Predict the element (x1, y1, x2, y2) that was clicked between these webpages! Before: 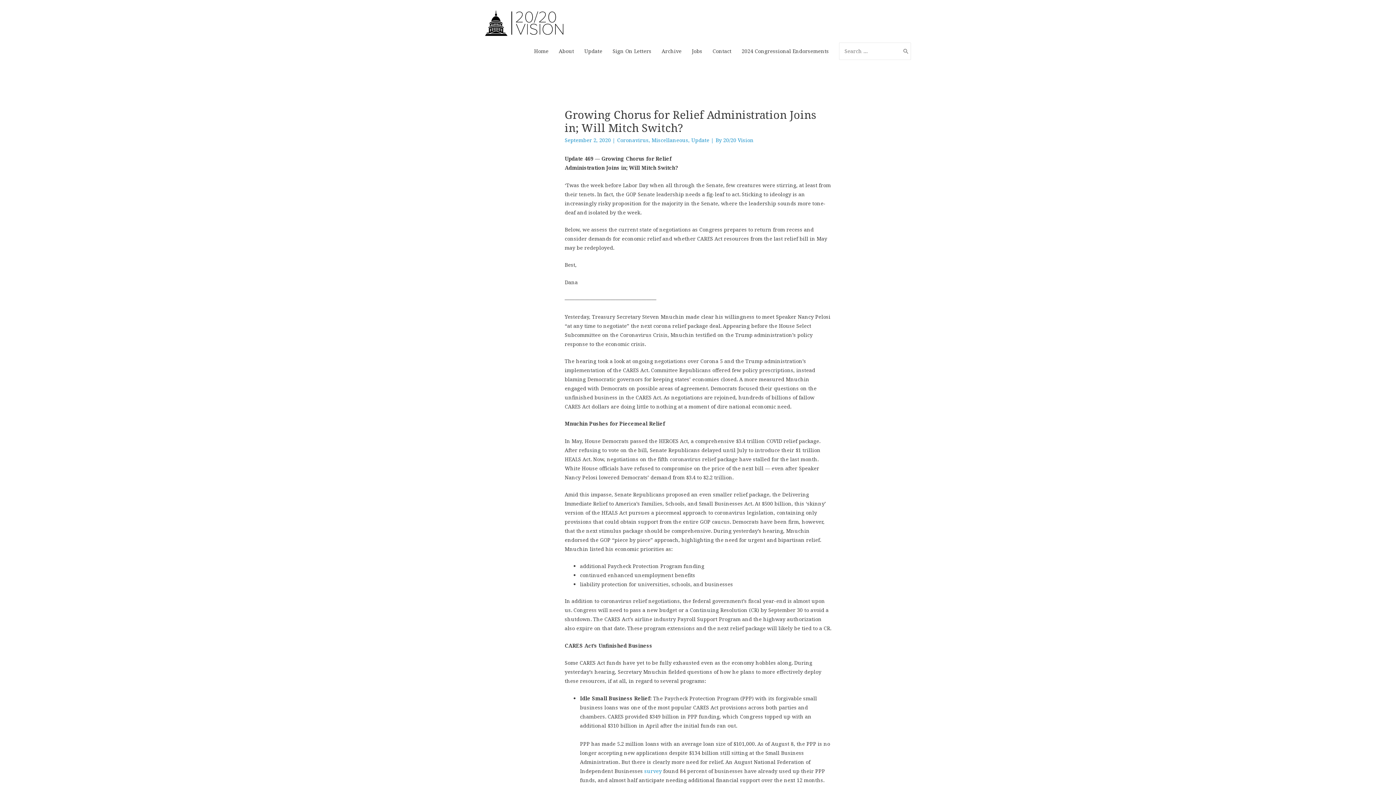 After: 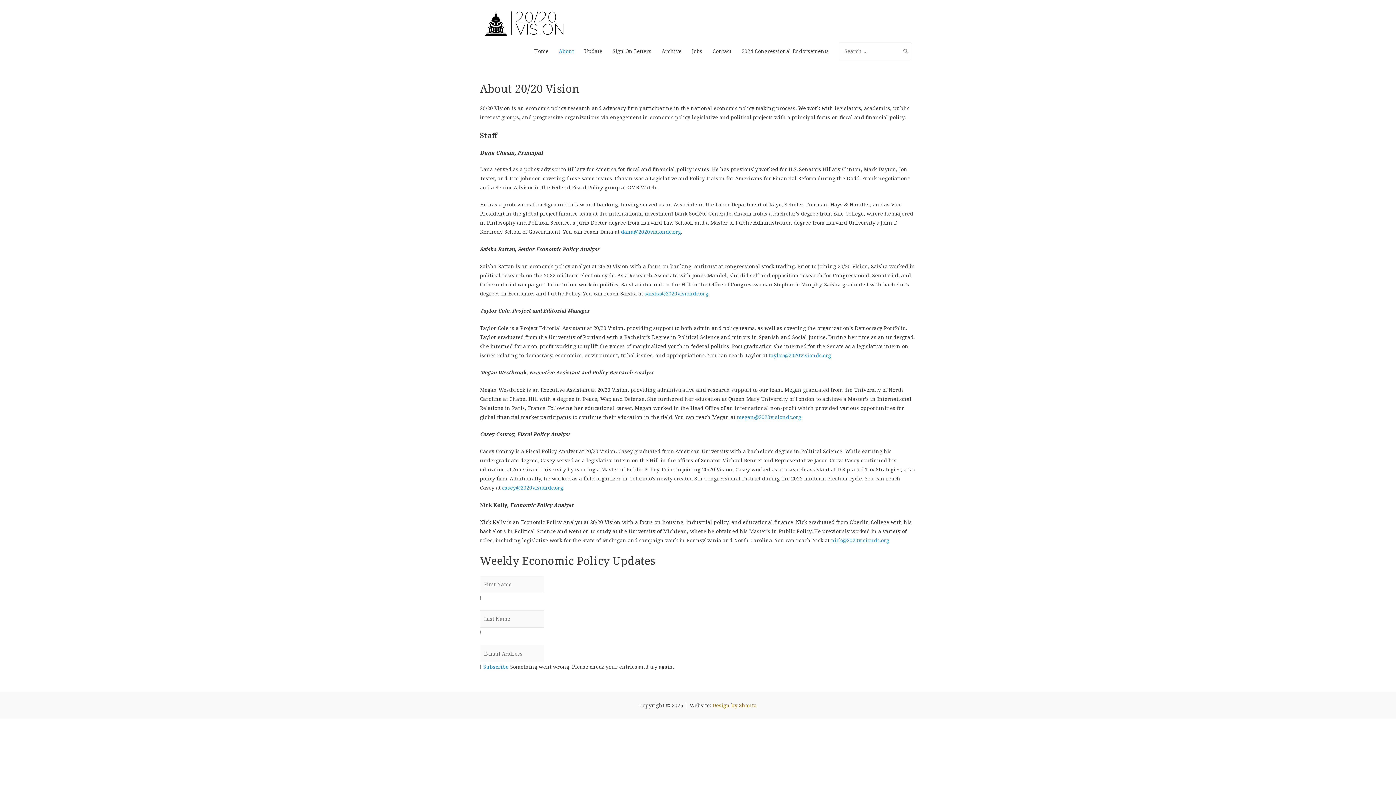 Action: label: About bbox: (553, 41, 579, 61)